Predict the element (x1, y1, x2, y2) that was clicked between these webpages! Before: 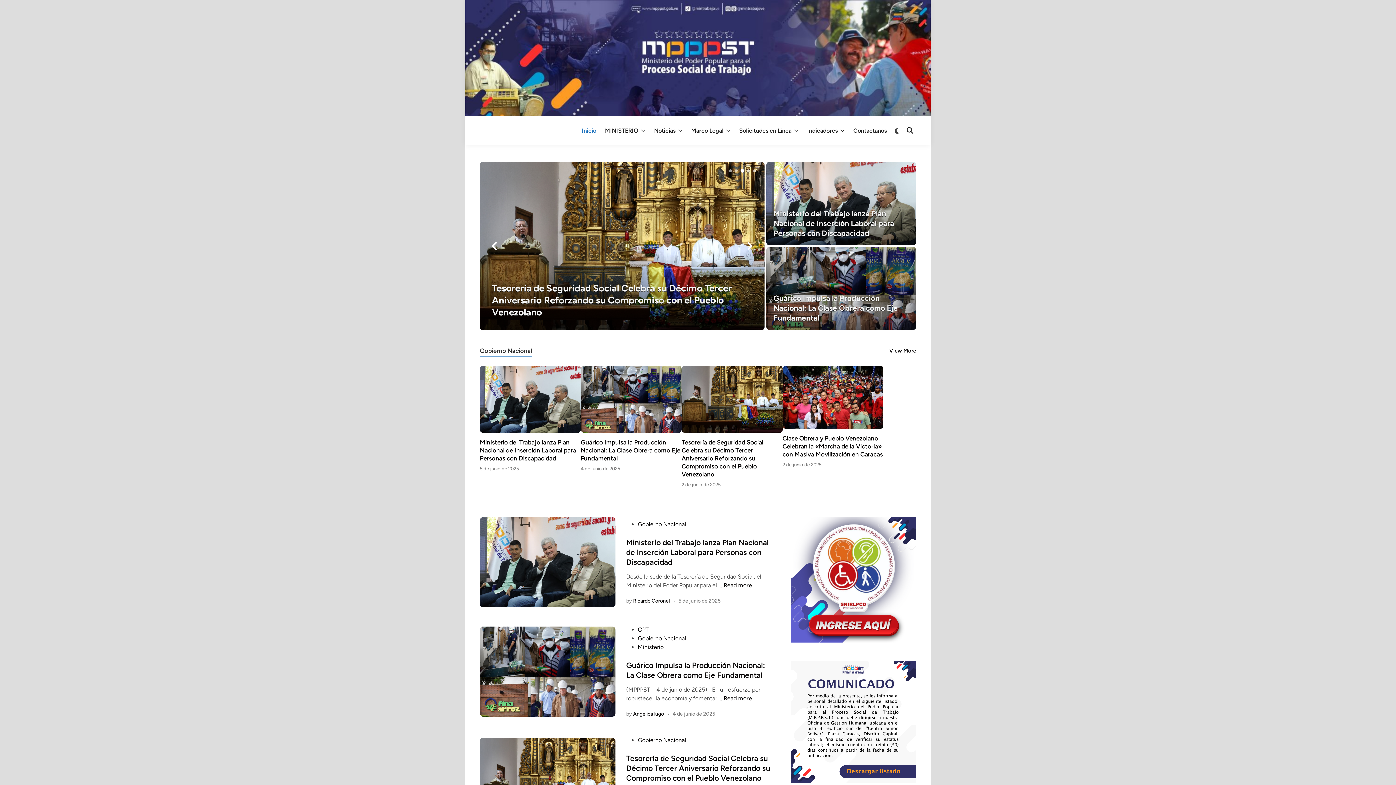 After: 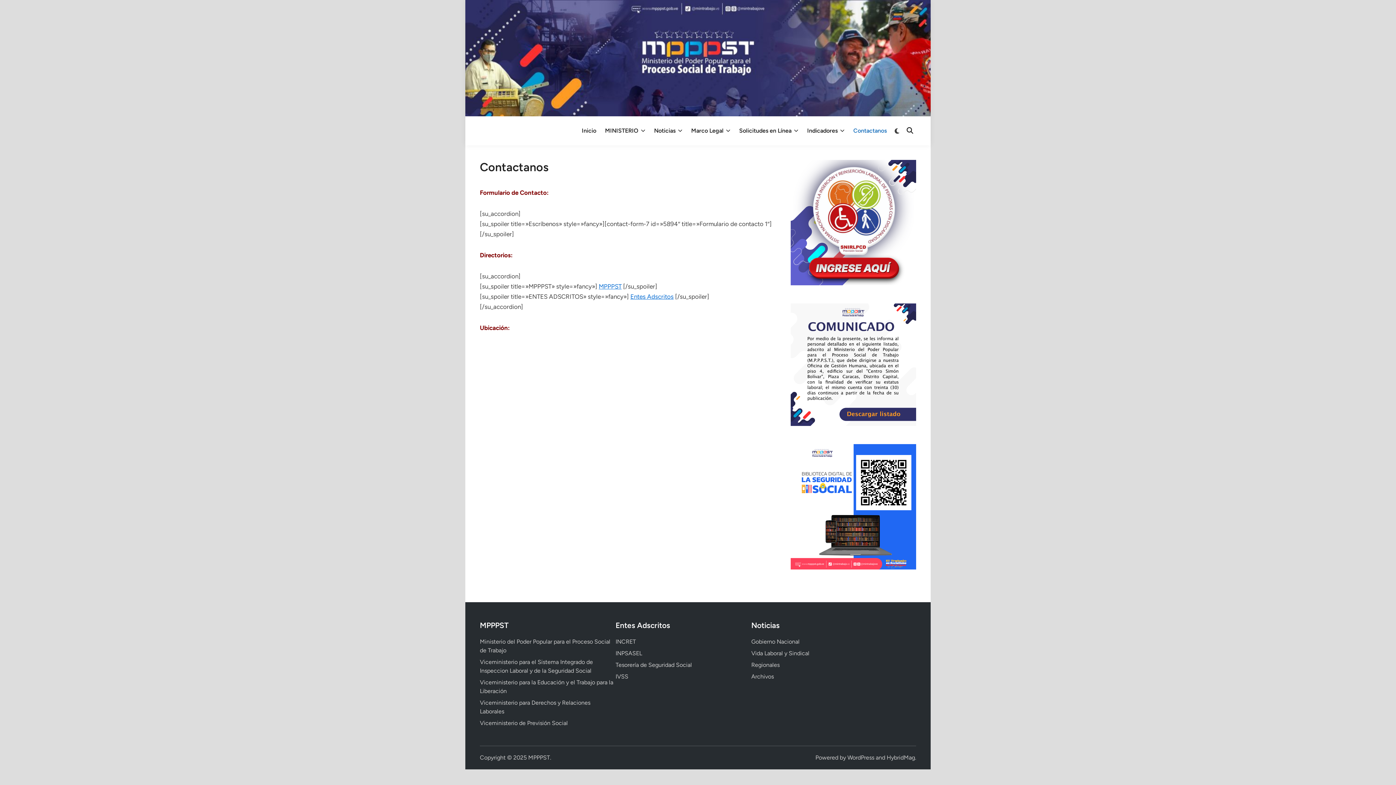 Action: label: Contactanos bbox: (849, 121, 891, 140)